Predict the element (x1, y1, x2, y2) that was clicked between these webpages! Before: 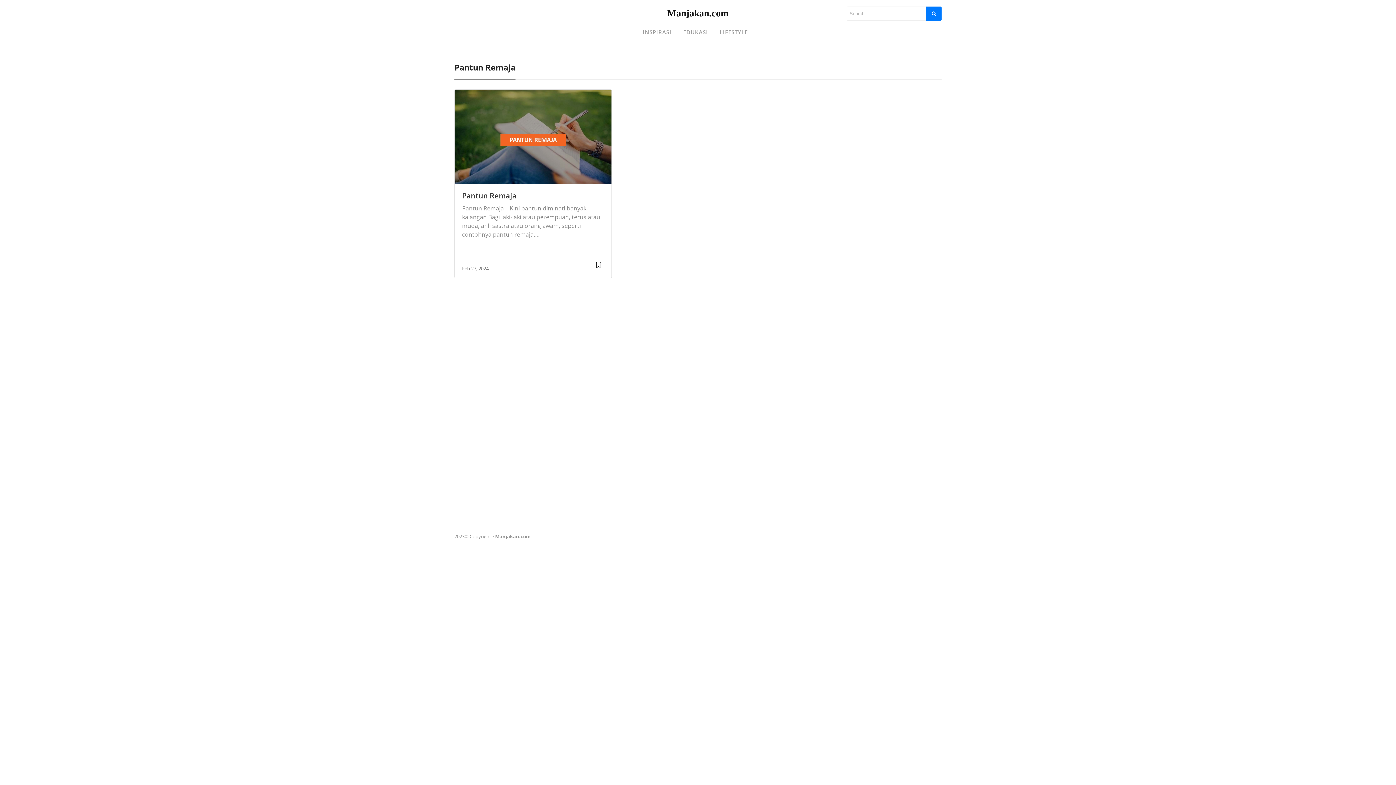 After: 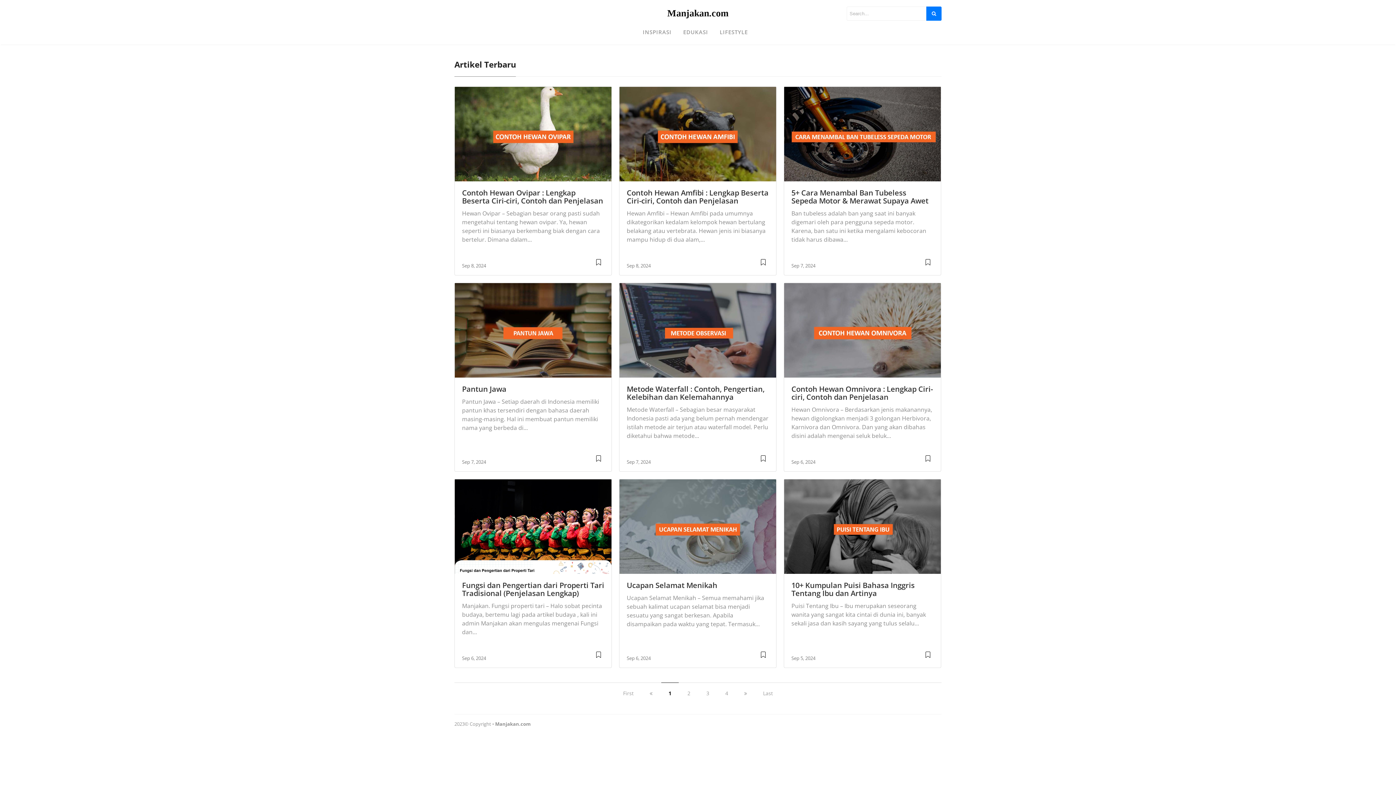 Action: label: Manjakan.com bbox: (667, 3, 728, 23)